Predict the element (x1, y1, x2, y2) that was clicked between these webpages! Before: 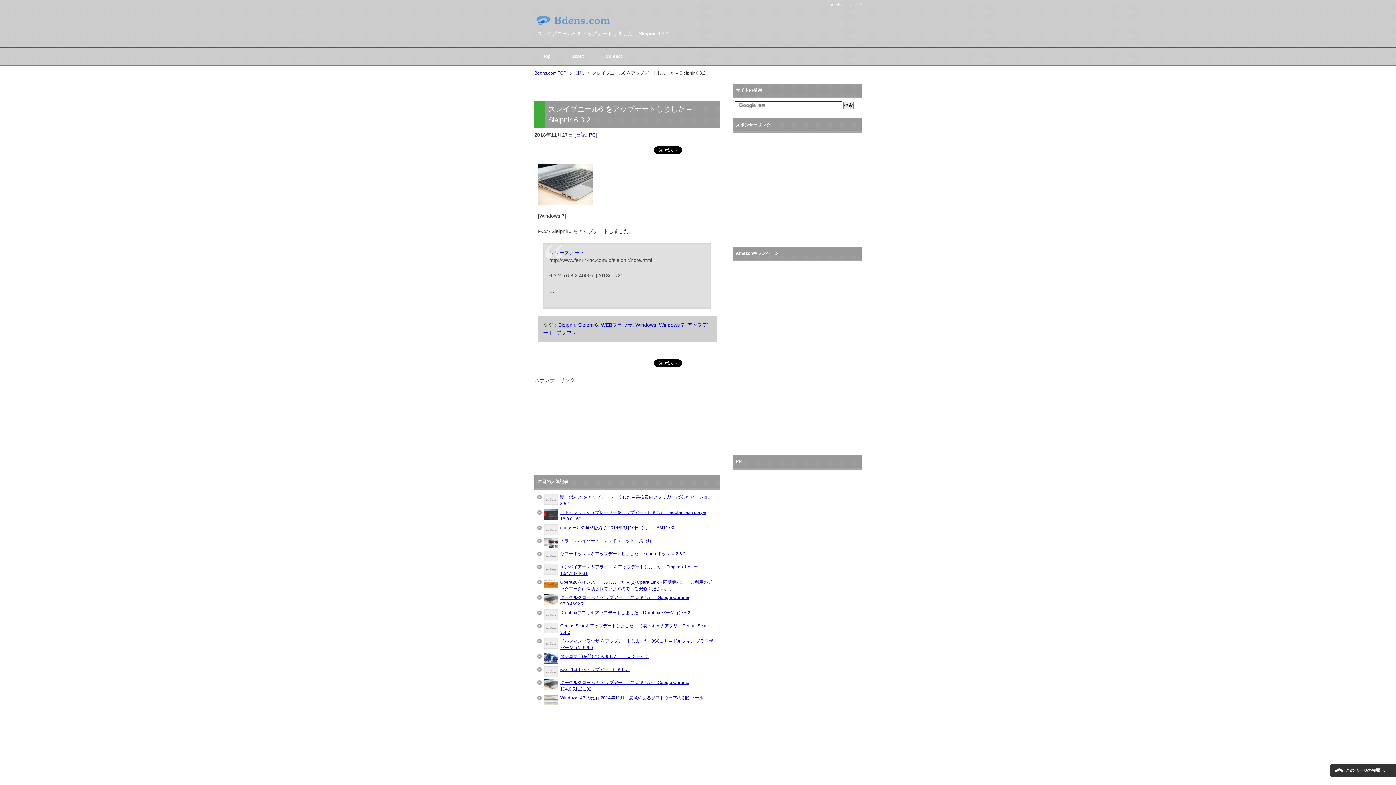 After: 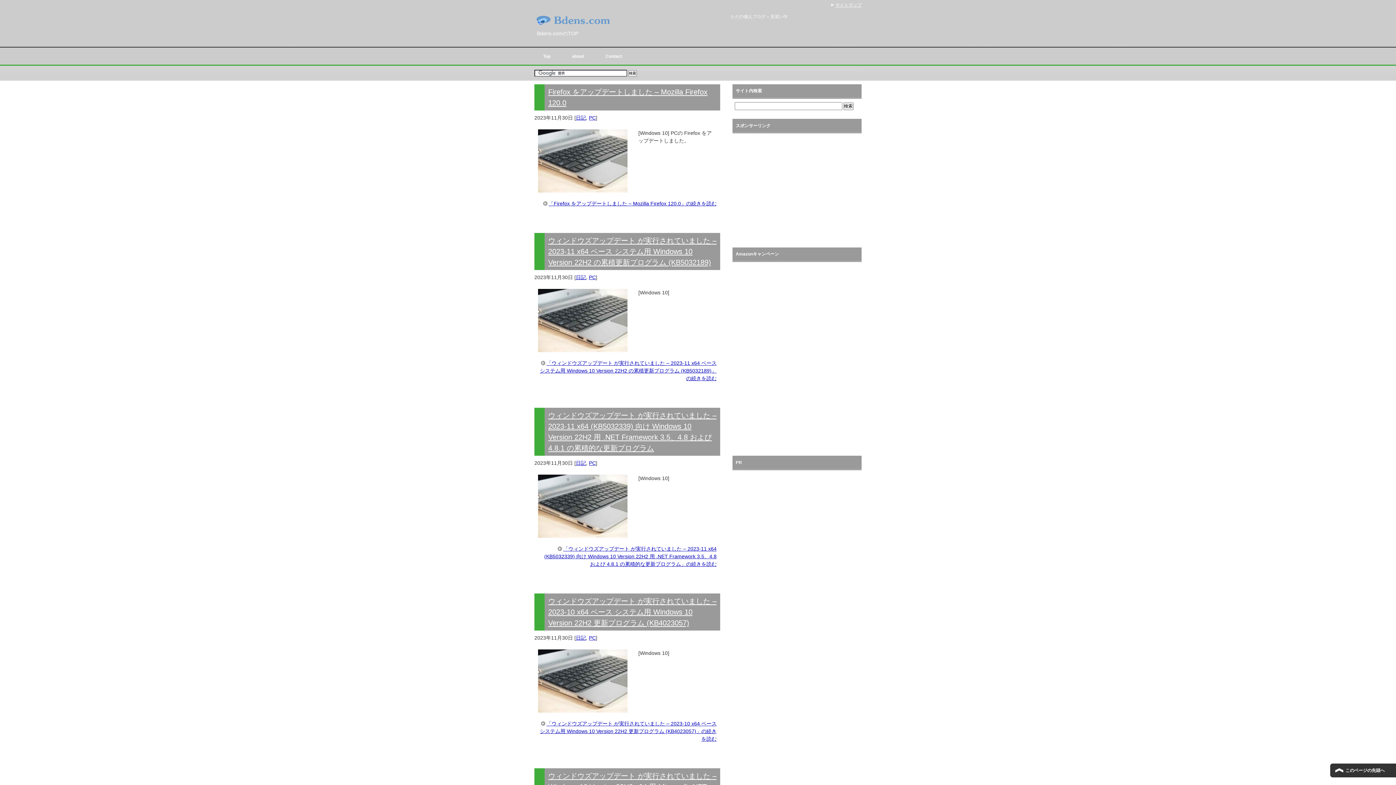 Action: label: Top bbox: (534, 47, 563, 64)